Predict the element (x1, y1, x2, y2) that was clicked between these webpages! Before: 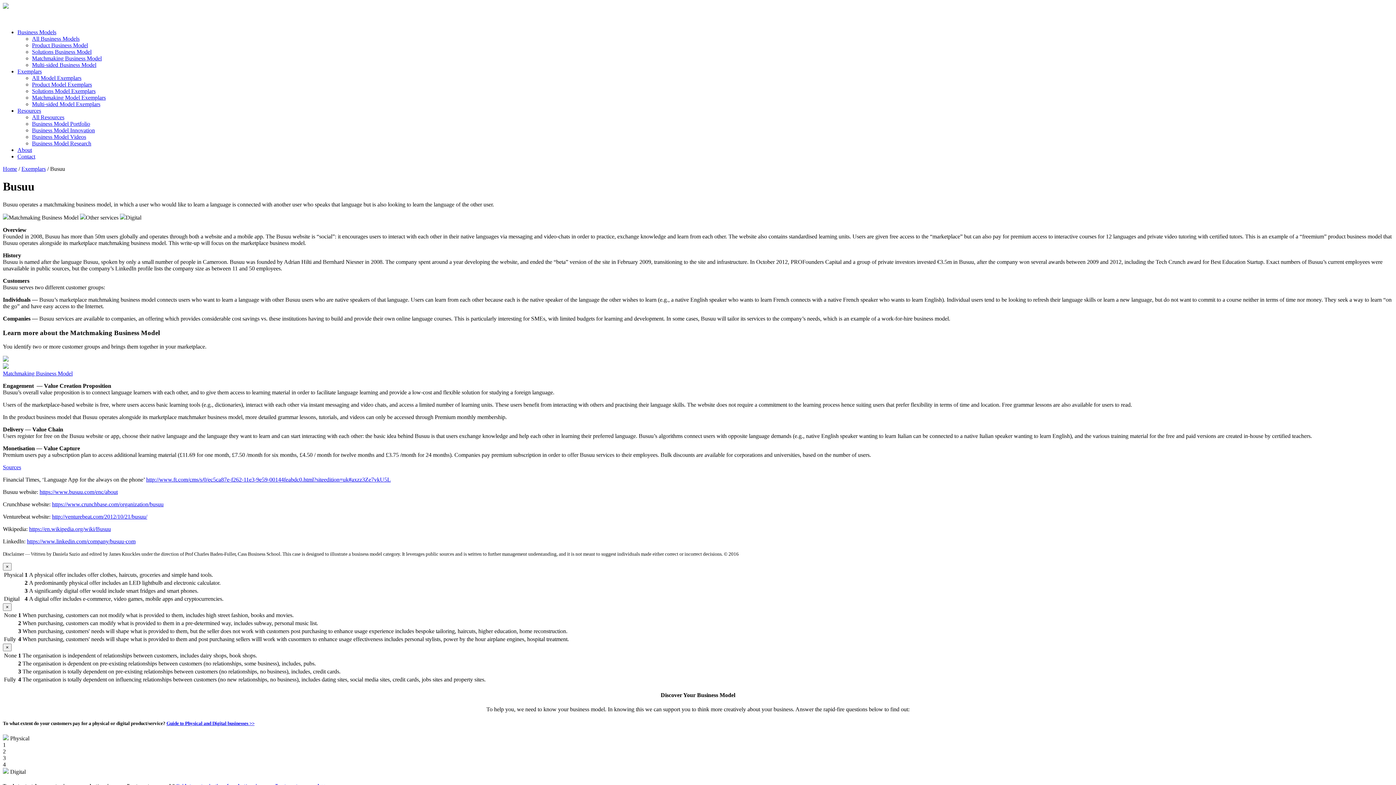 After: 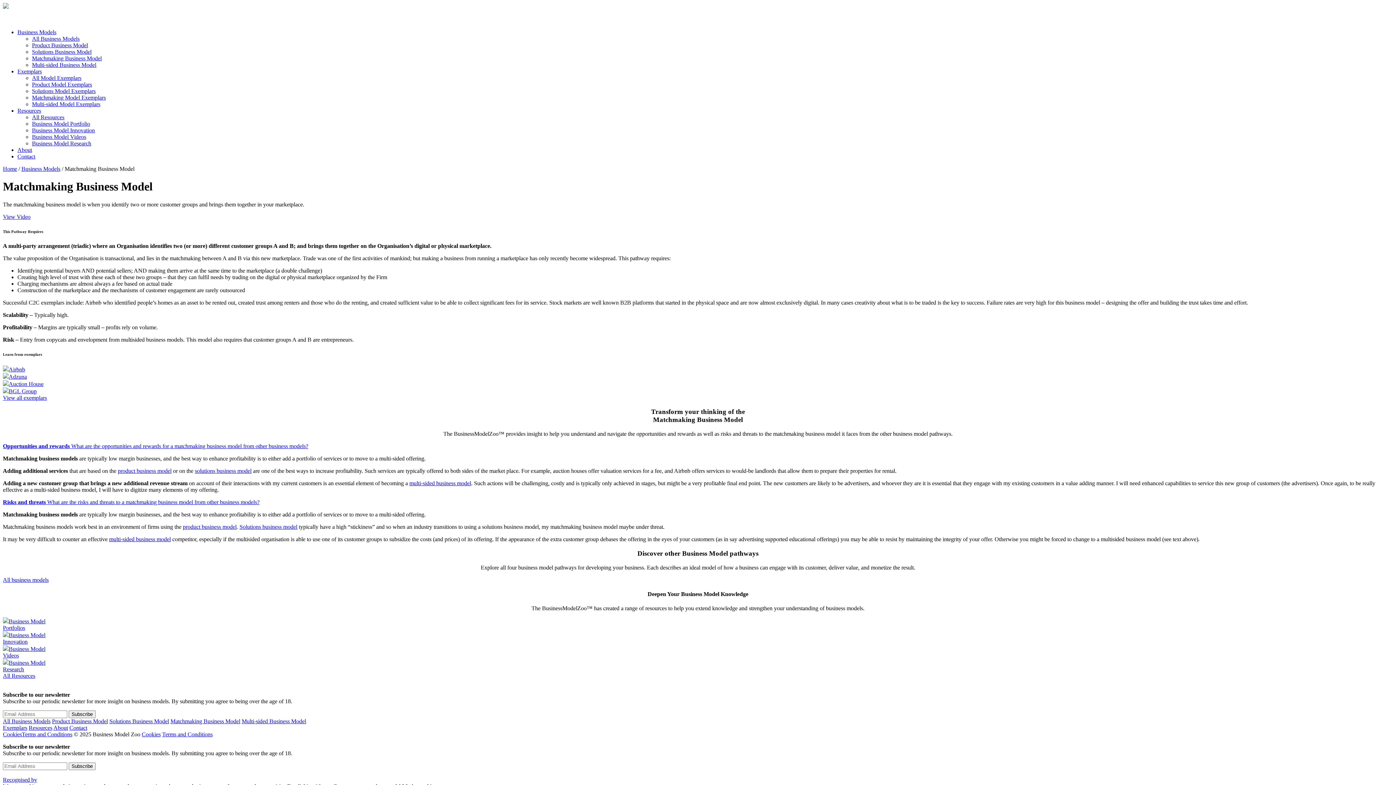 Action: label: Matchmaking Business Model bbox: (2, 370, 72, 376)